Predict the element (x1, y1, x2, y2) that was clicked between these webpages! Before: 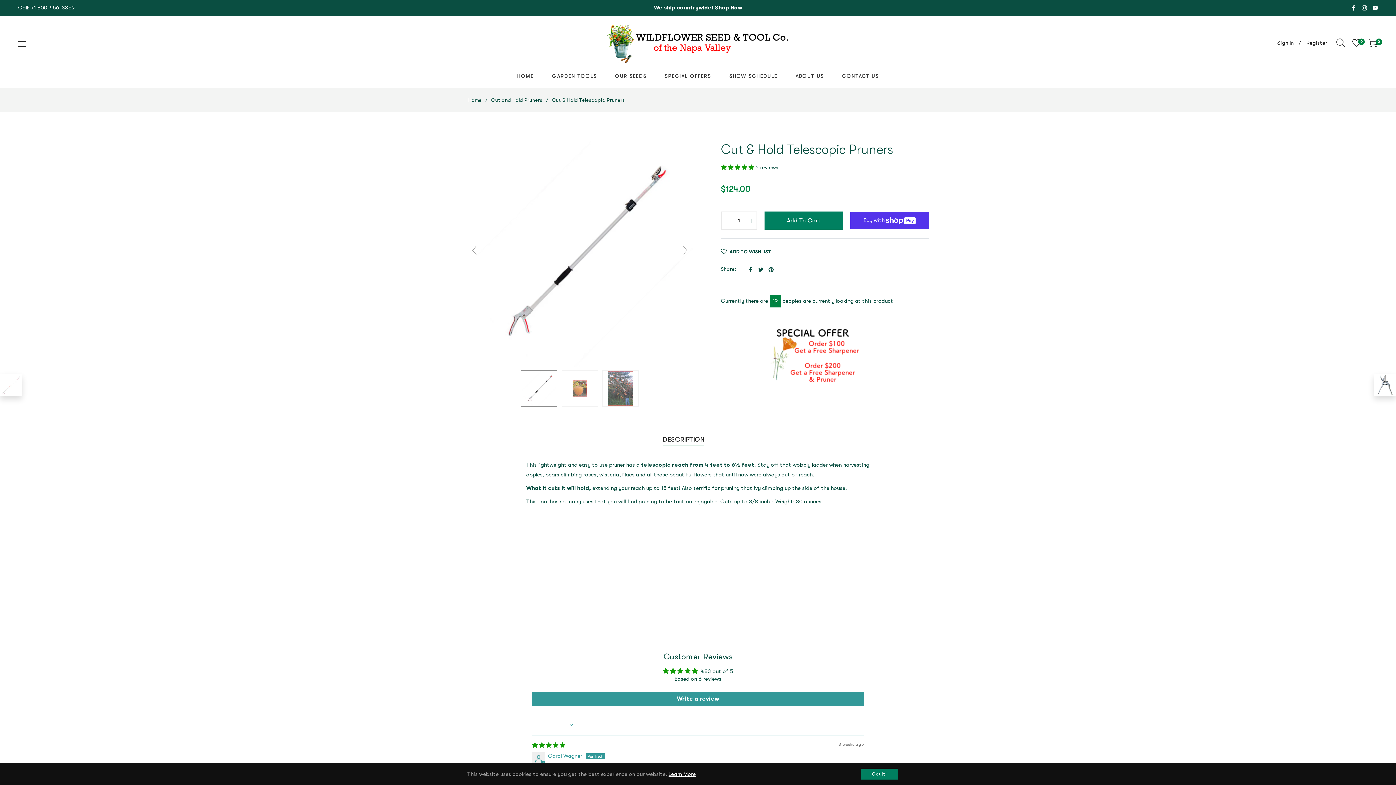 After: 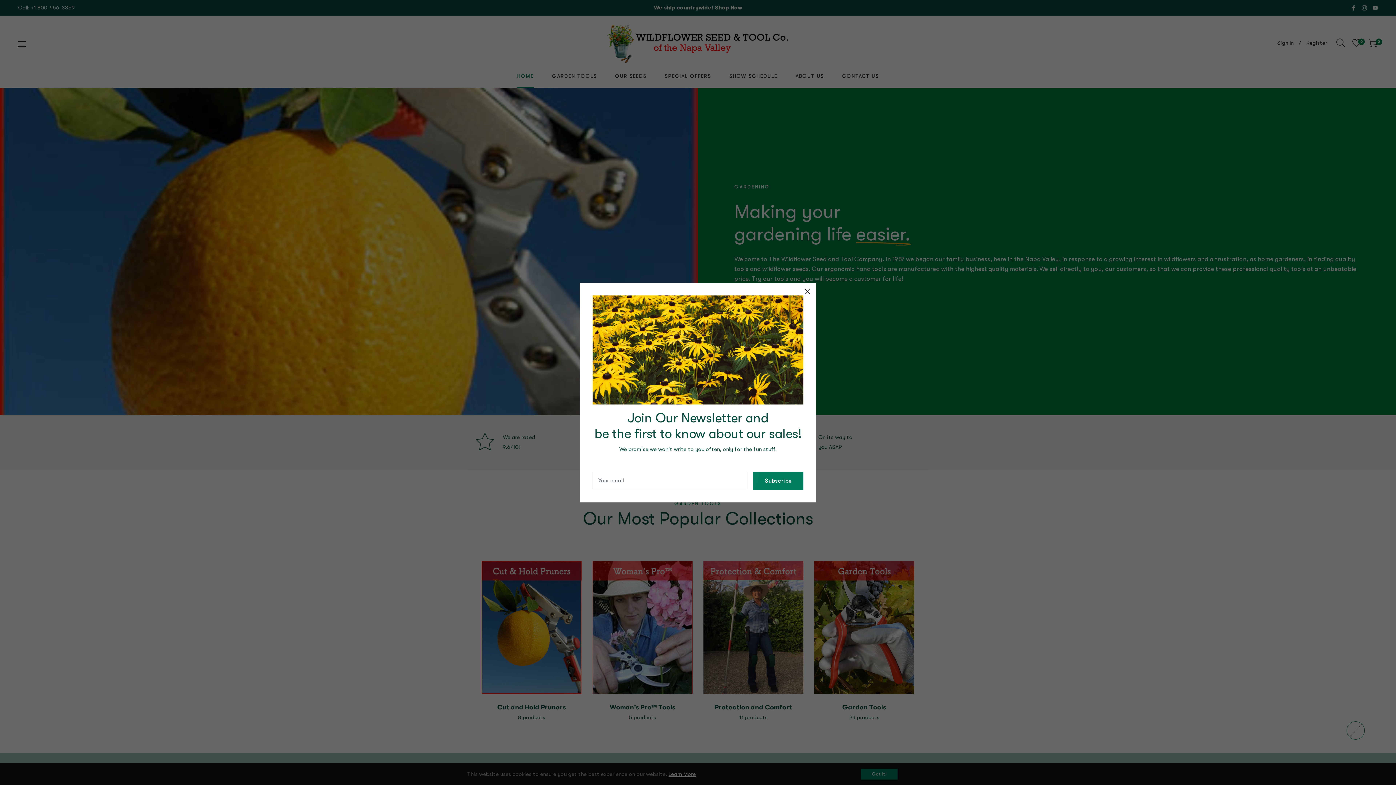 Action: bbox: (467, 96, 482, 103) label: Home